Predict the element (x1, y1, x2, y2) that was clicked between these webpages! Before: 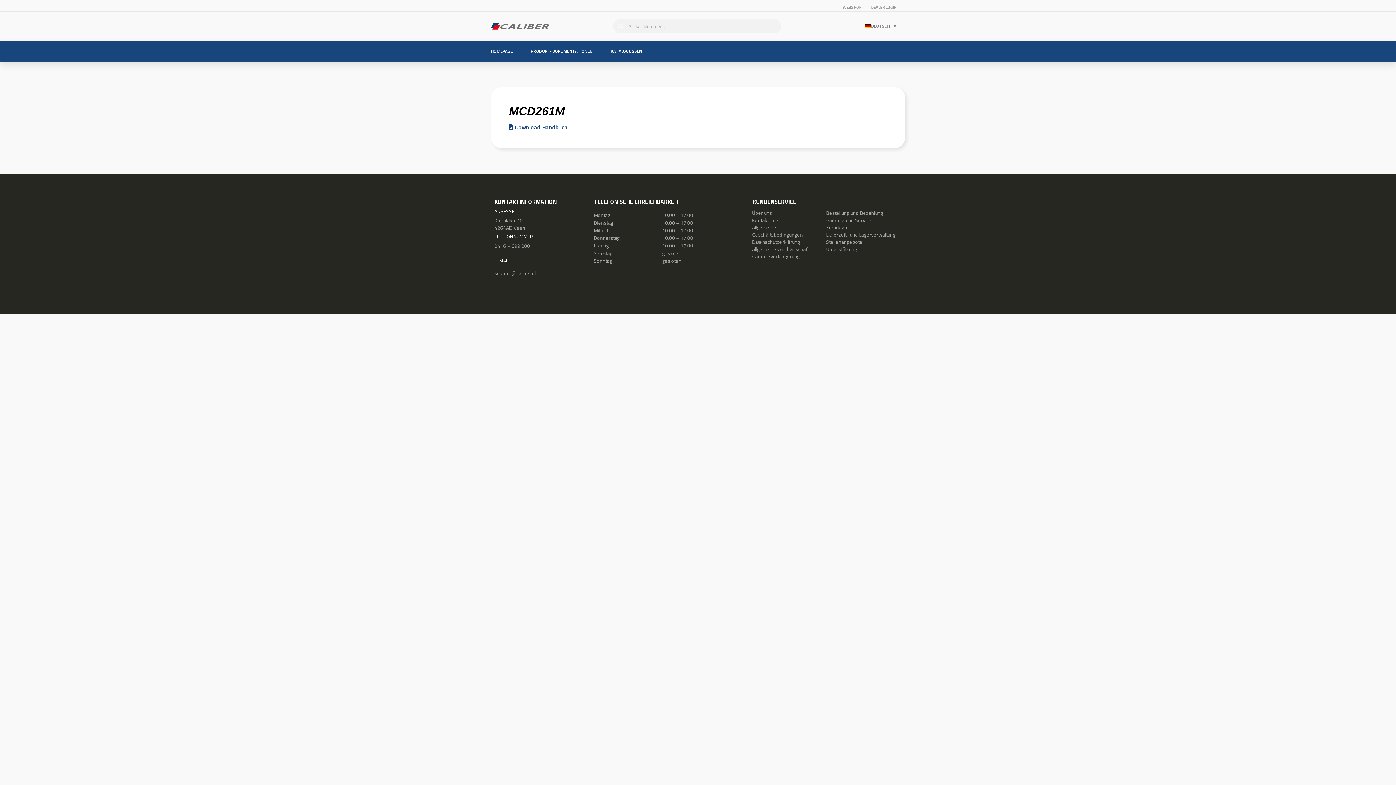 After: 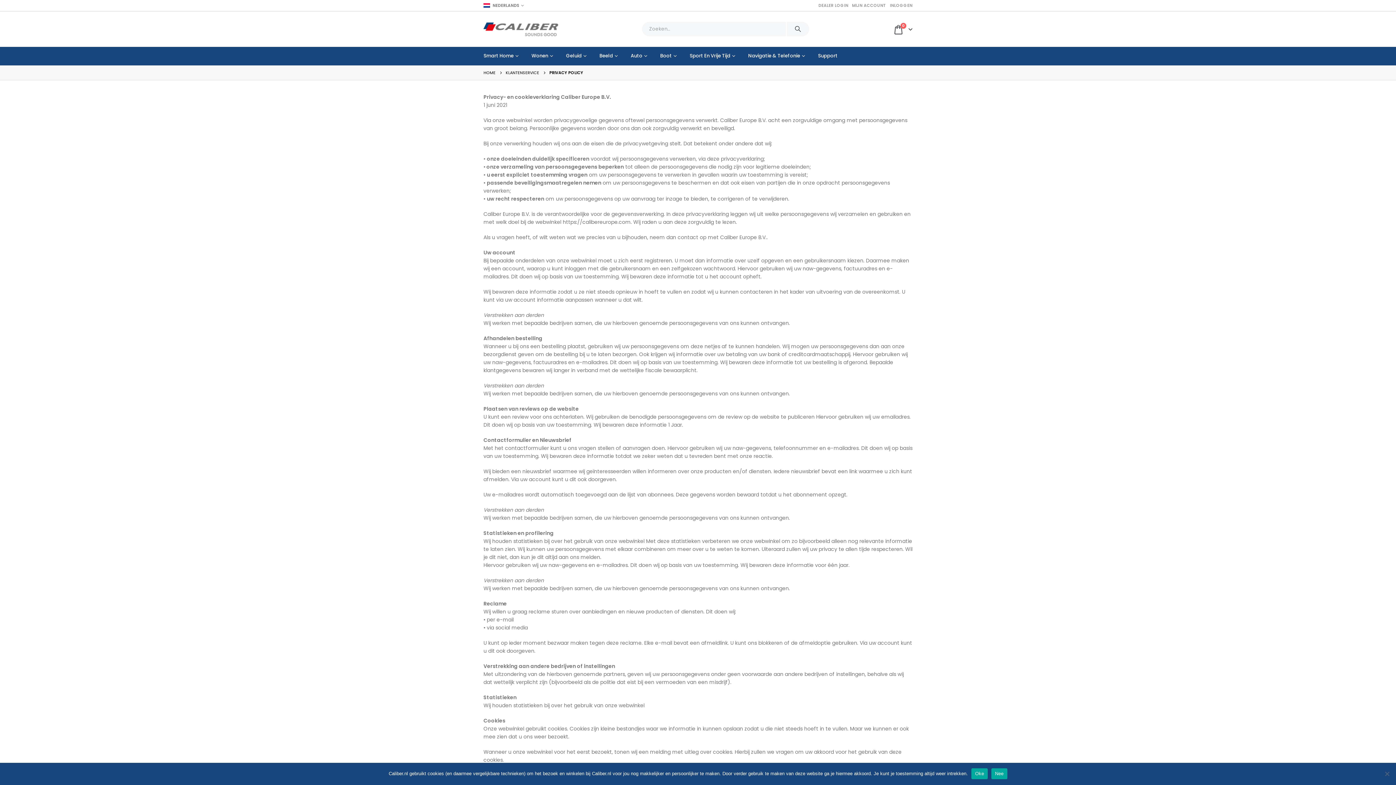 Action: bbox: (752, 238, 800, 245) label: Datenschutzerklärung